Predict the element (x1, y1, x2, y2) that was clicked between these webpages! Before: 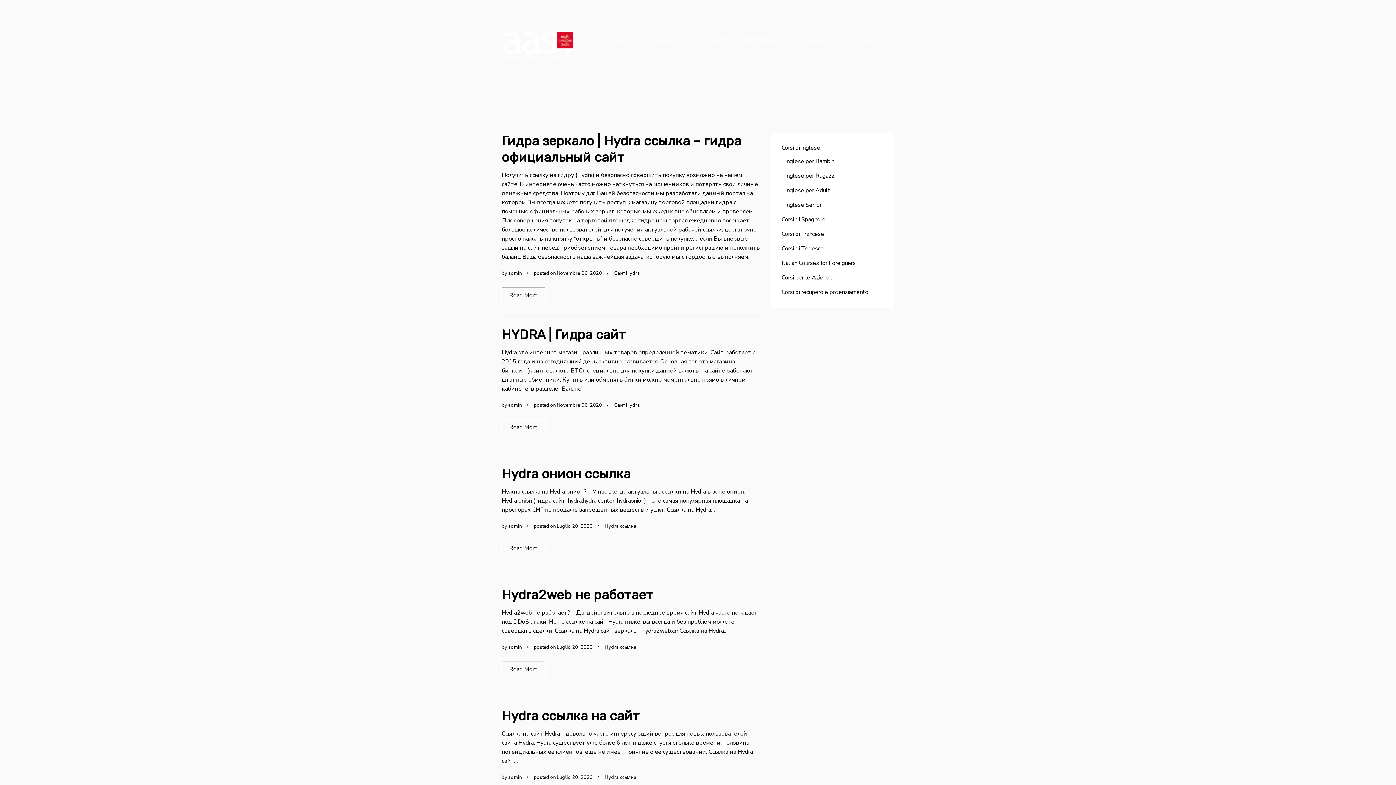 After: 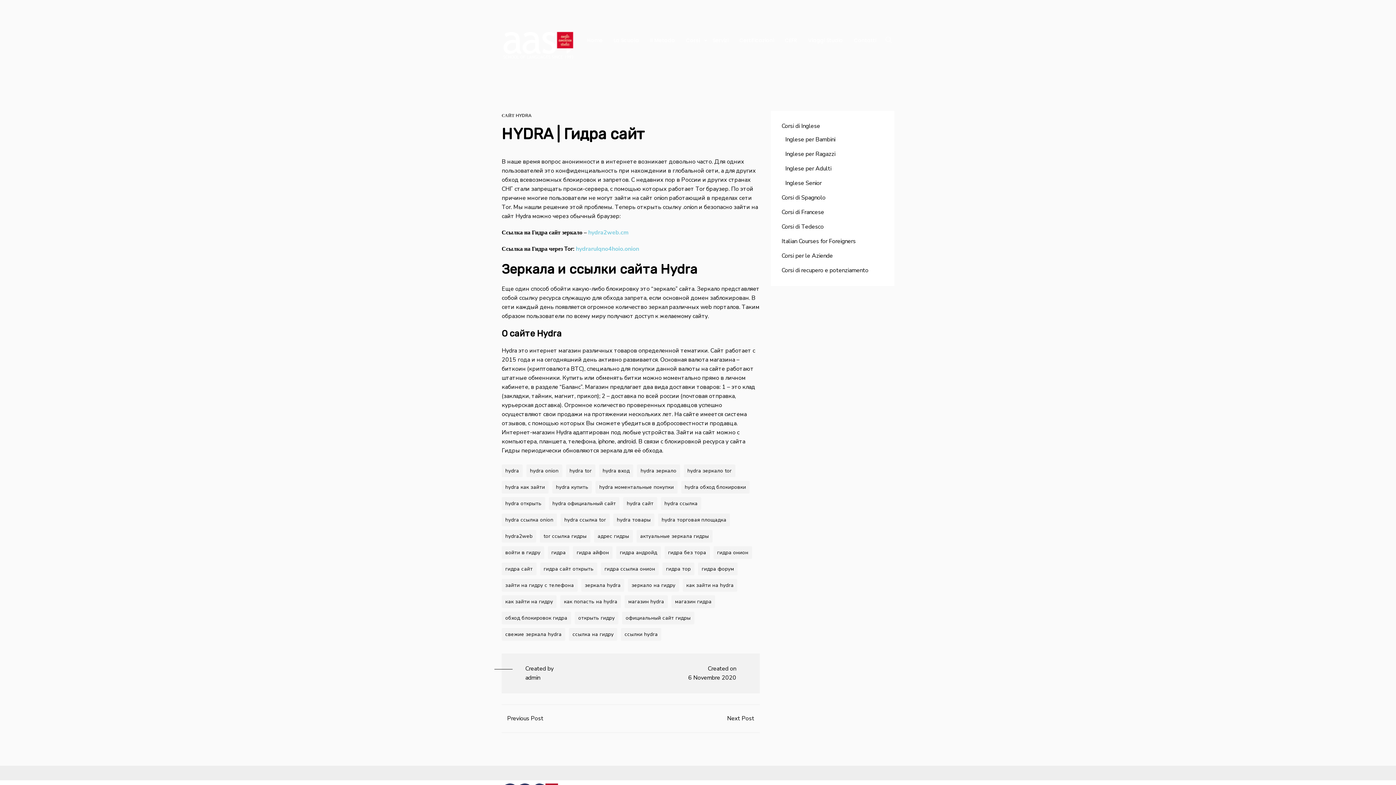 Action: bbox: (556, 402, 602, 408) label: Novembre 06, 2020